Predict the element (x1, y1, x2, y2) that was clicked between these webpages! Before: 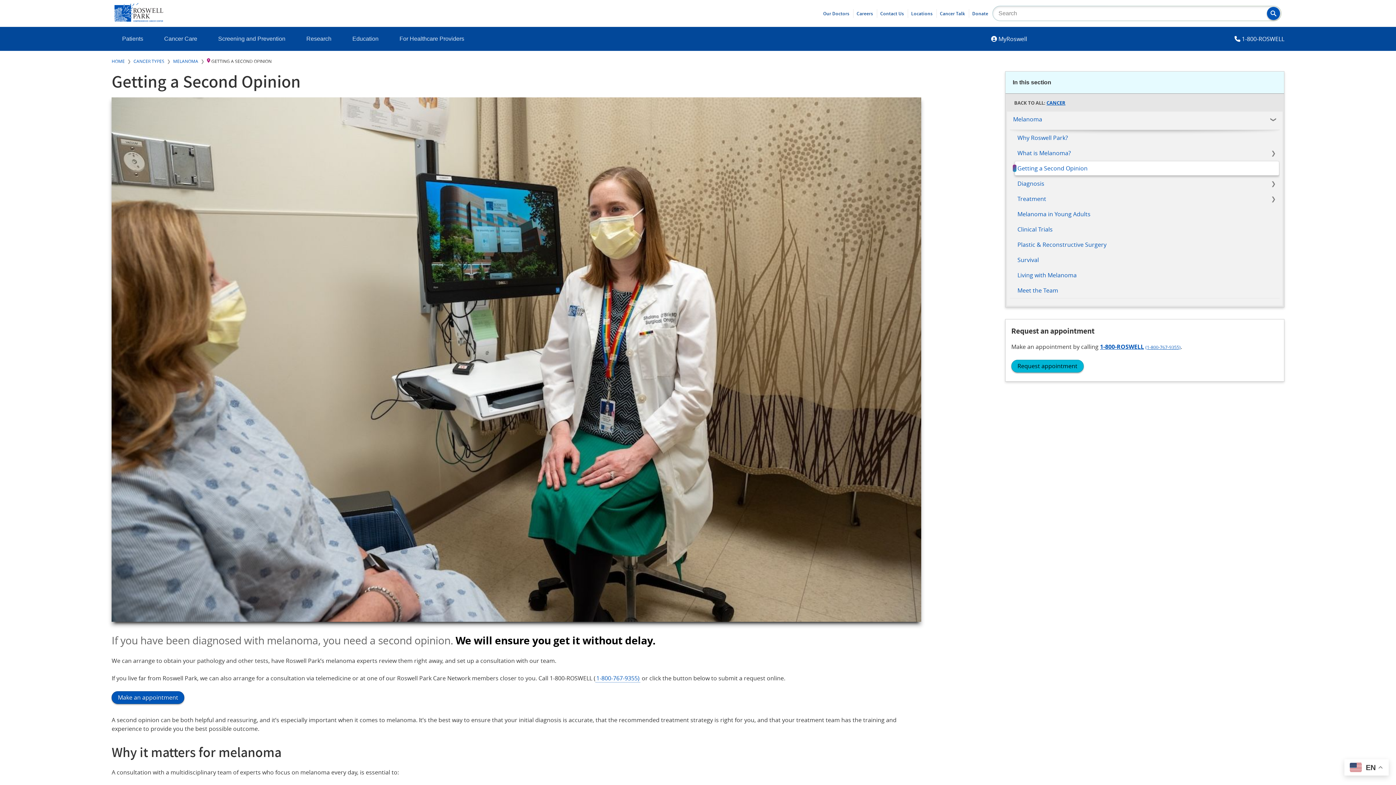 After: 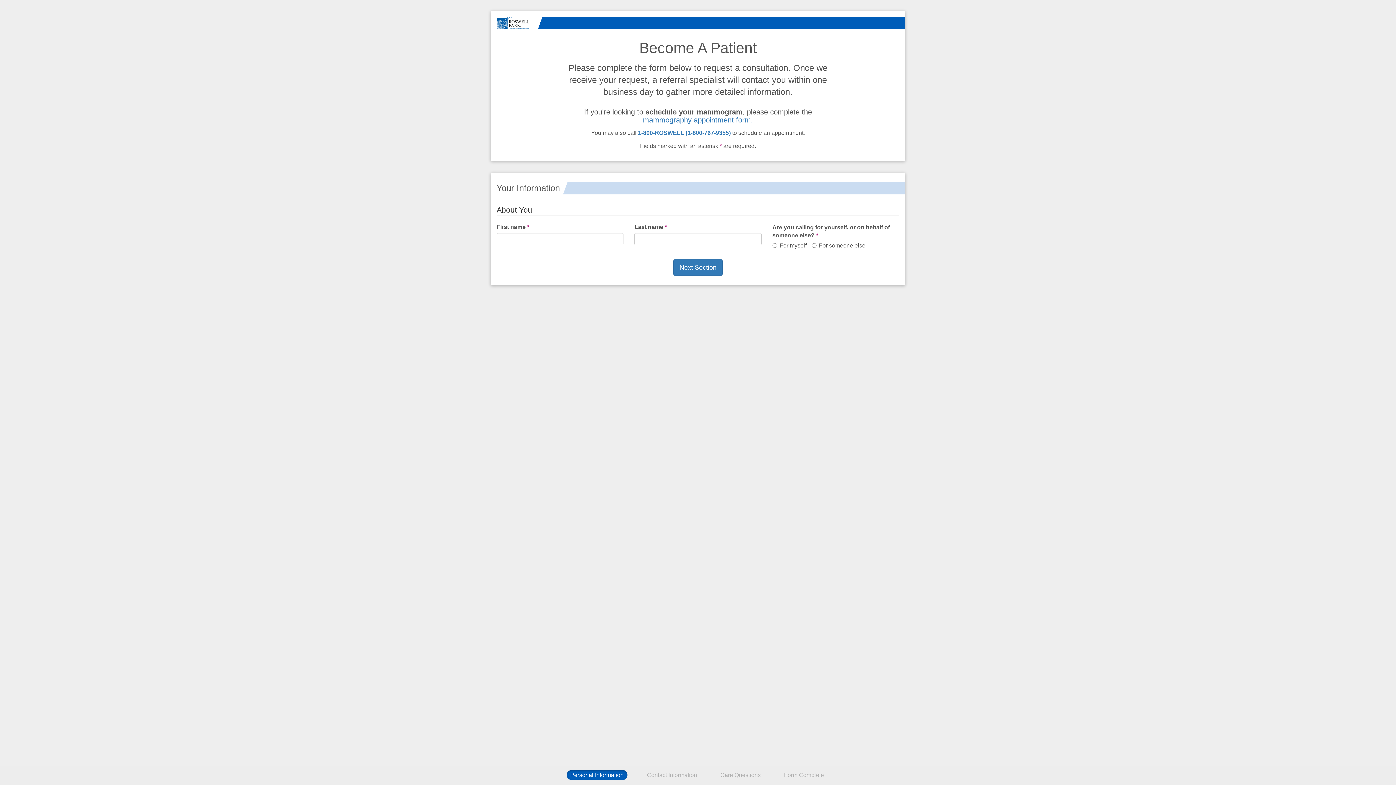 Action: bbox: (1011, 360, 1083, 372) label: Request appointment